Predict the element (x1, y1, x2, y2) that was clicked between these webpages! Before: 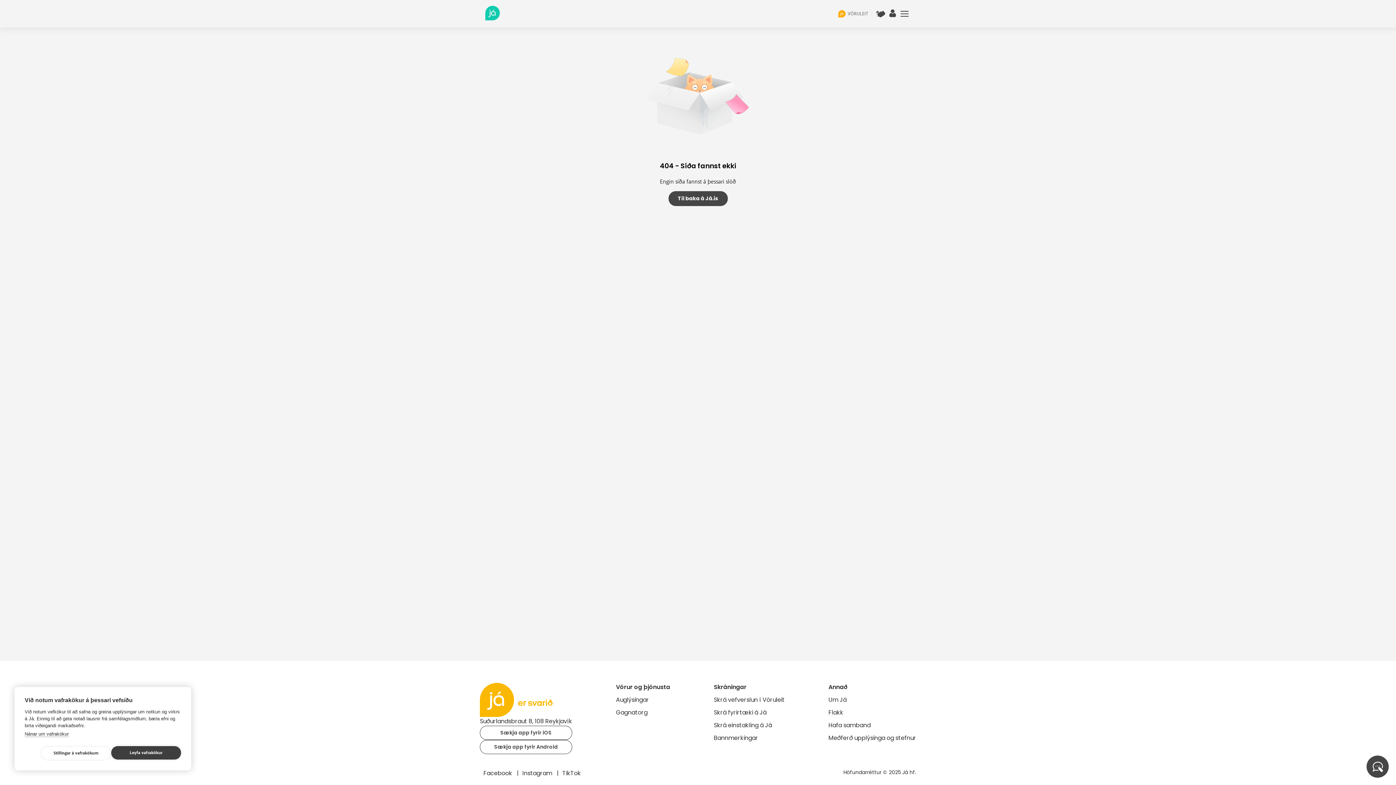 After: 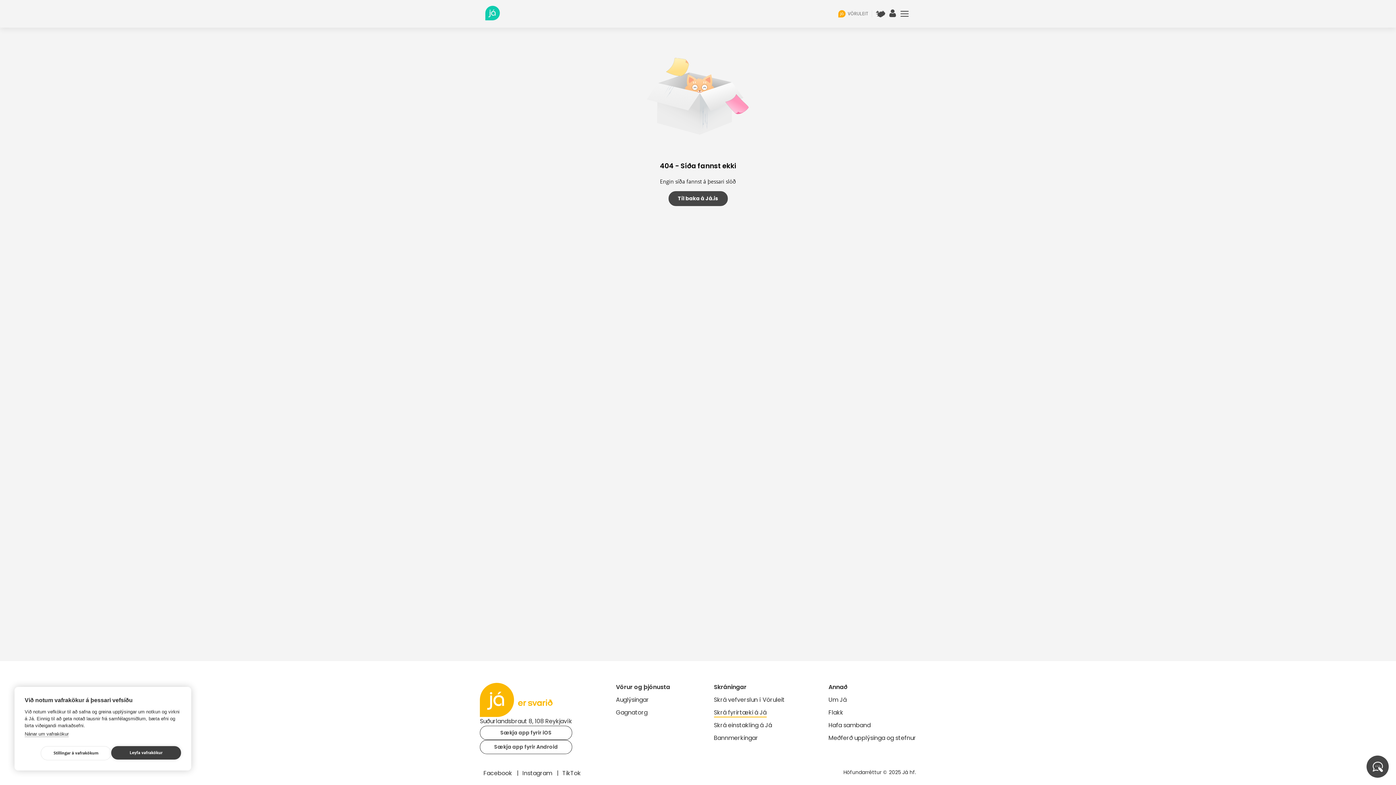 Action: bbox: (714, 708, 766, 717) label: Skrá fyrirtæki á Já